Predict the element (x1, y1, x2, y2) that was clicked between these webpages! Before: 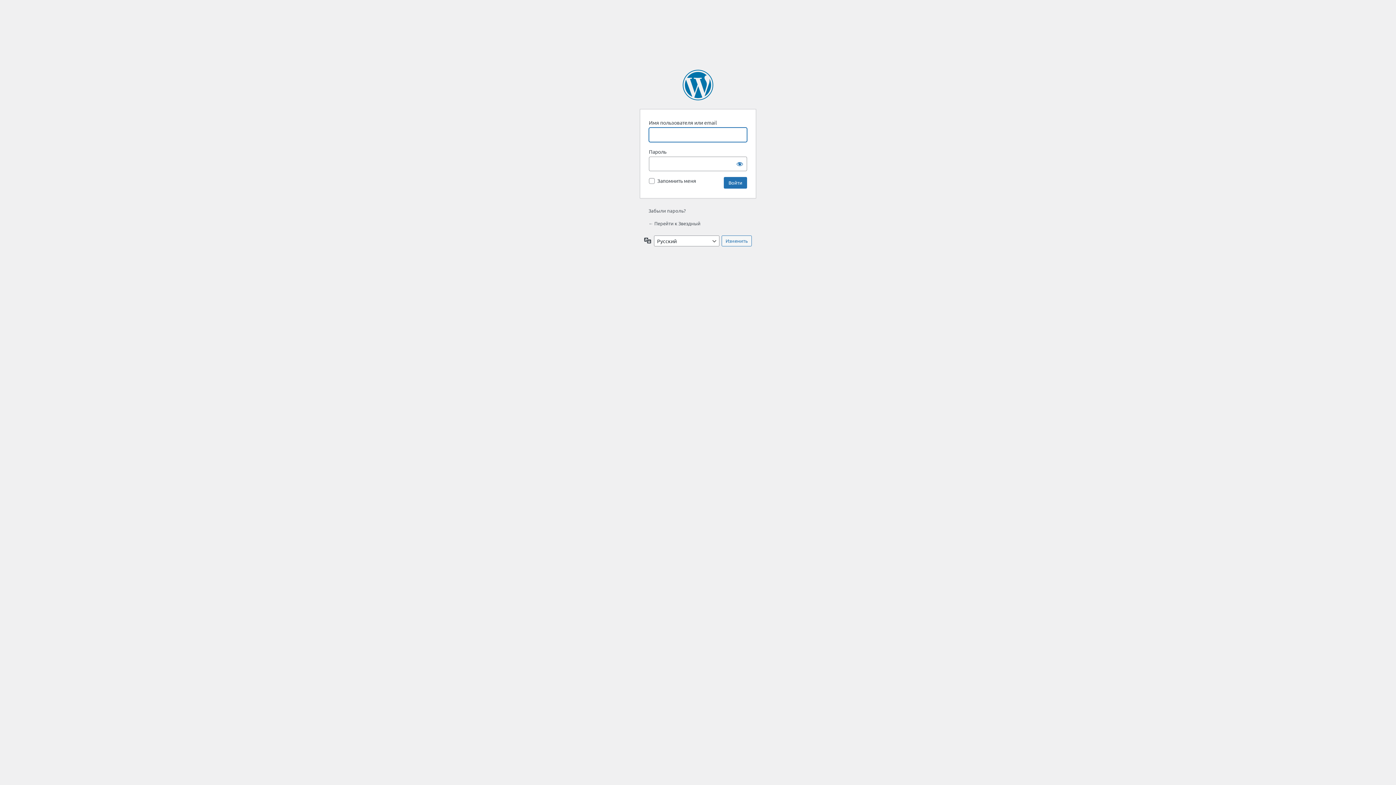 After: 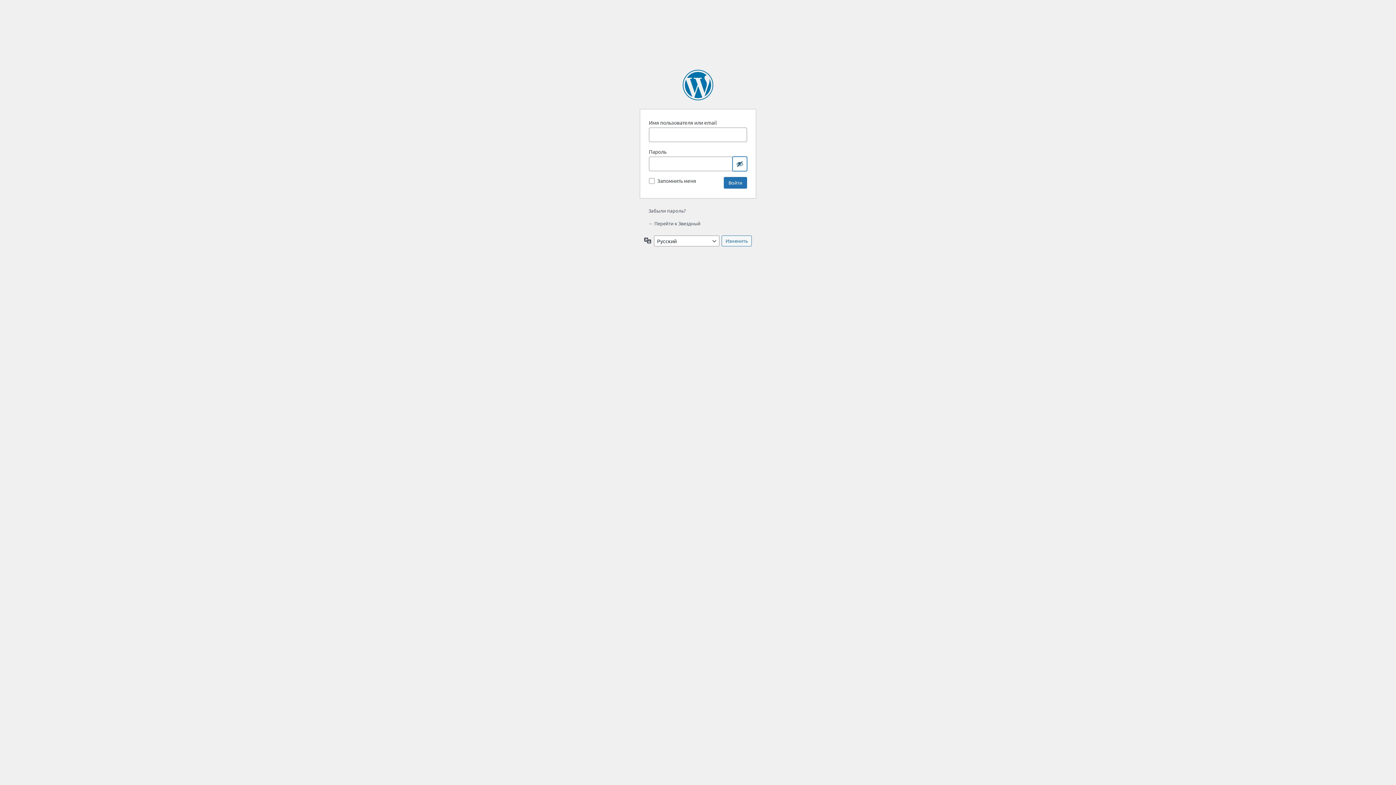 Action: bbox: (732, 156, 747, 171) label: Показать пароль